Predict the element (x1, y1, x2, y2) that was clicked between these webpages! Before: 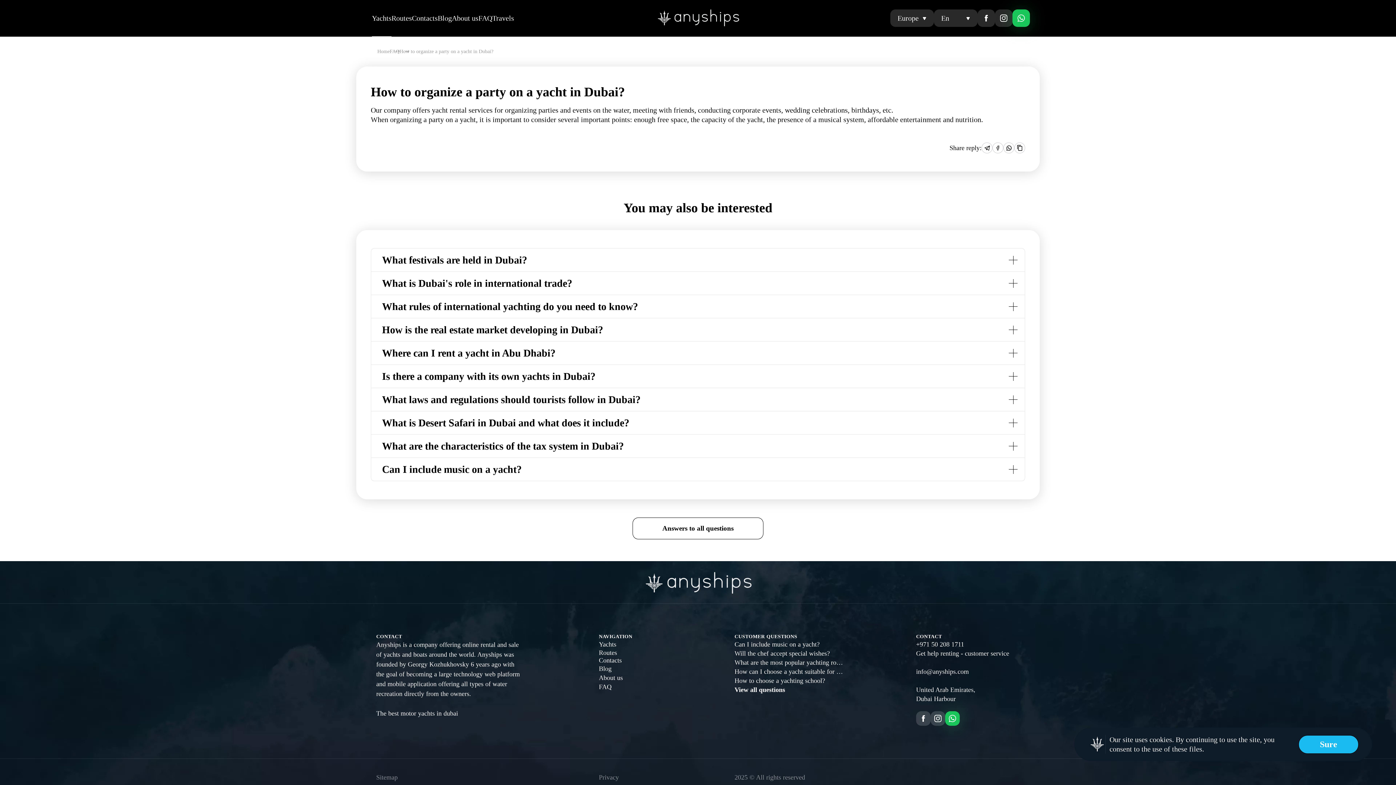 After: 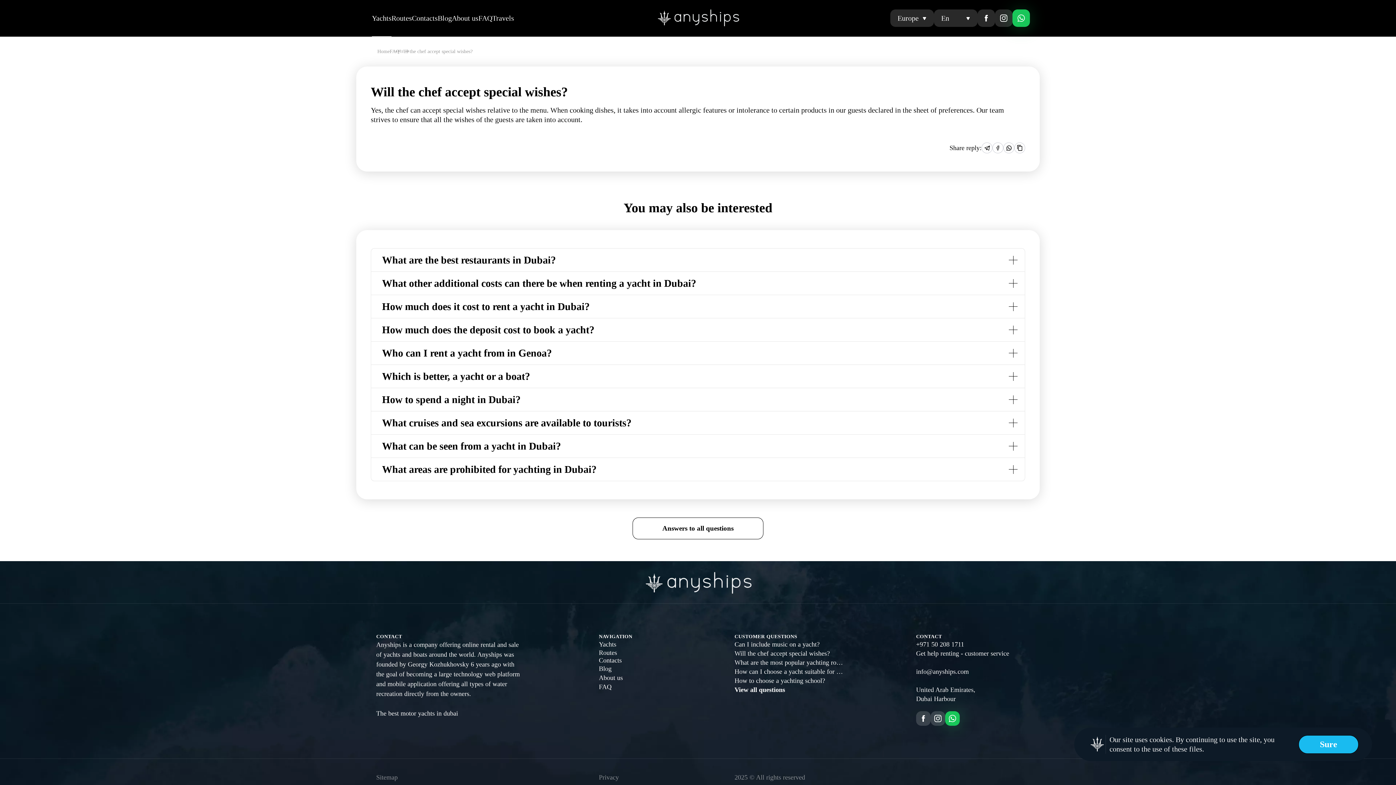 Action: label: Will the chef accept special wishes? bbox: (734, 650, 830, 657)